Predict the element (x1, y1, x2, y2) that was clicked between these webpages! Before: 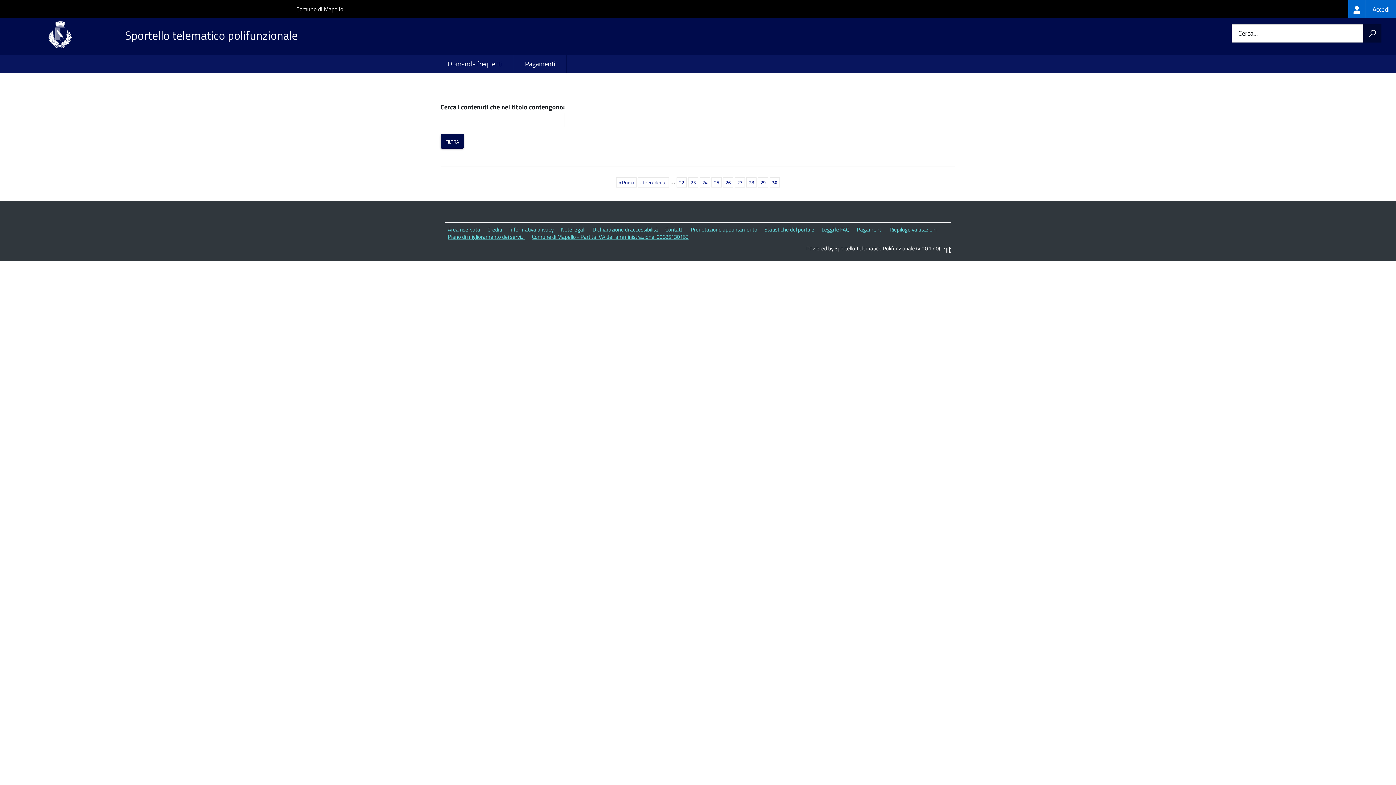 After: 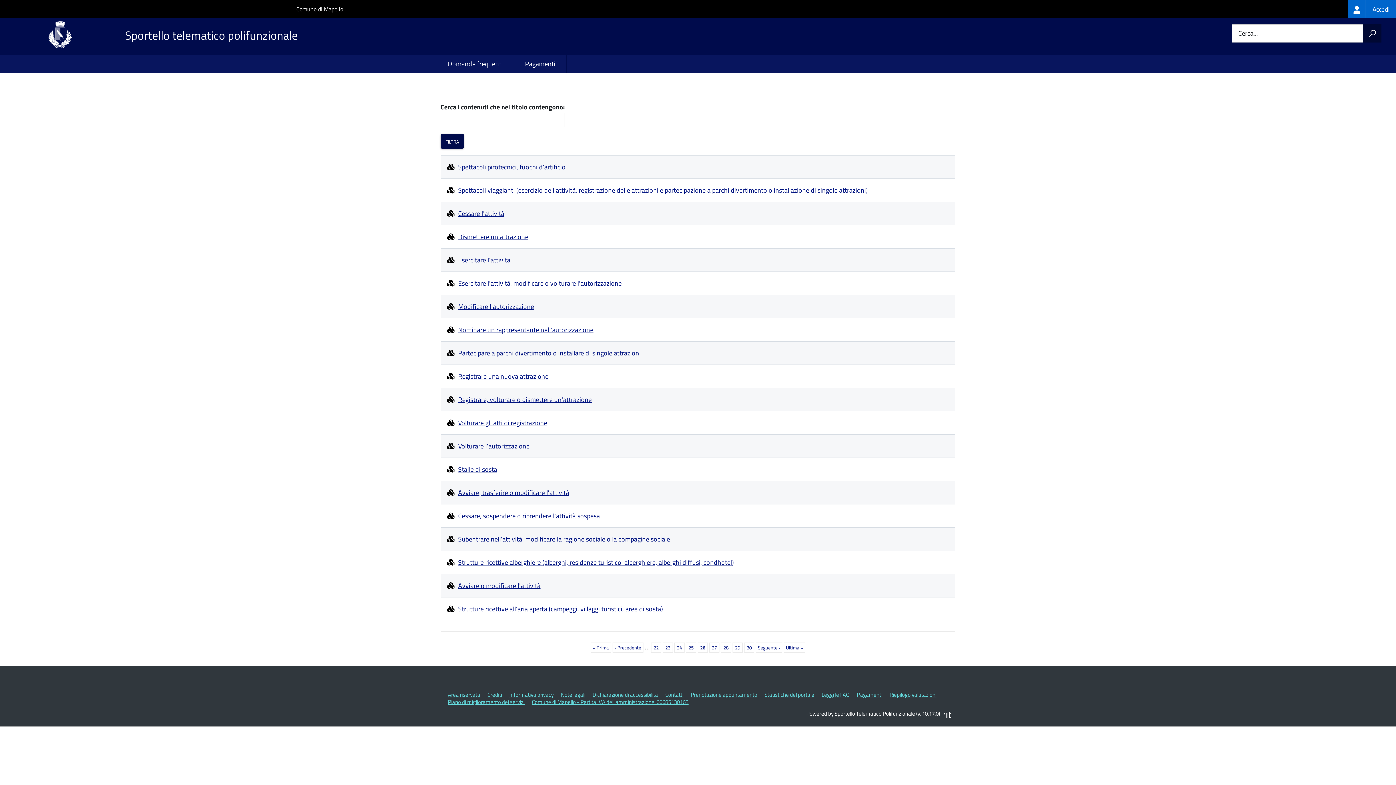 Action: bbox: (723, 177, 733, 187) label: Pagina
26